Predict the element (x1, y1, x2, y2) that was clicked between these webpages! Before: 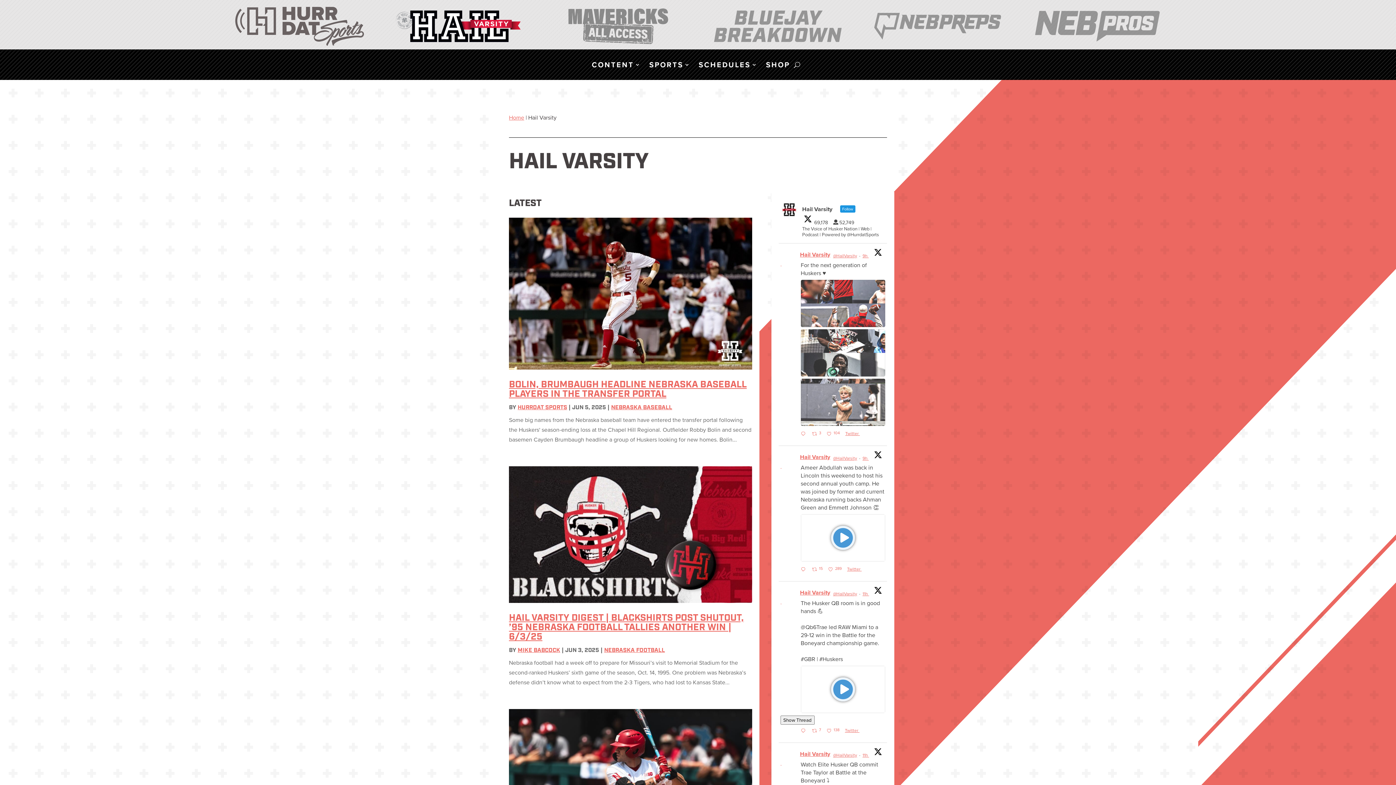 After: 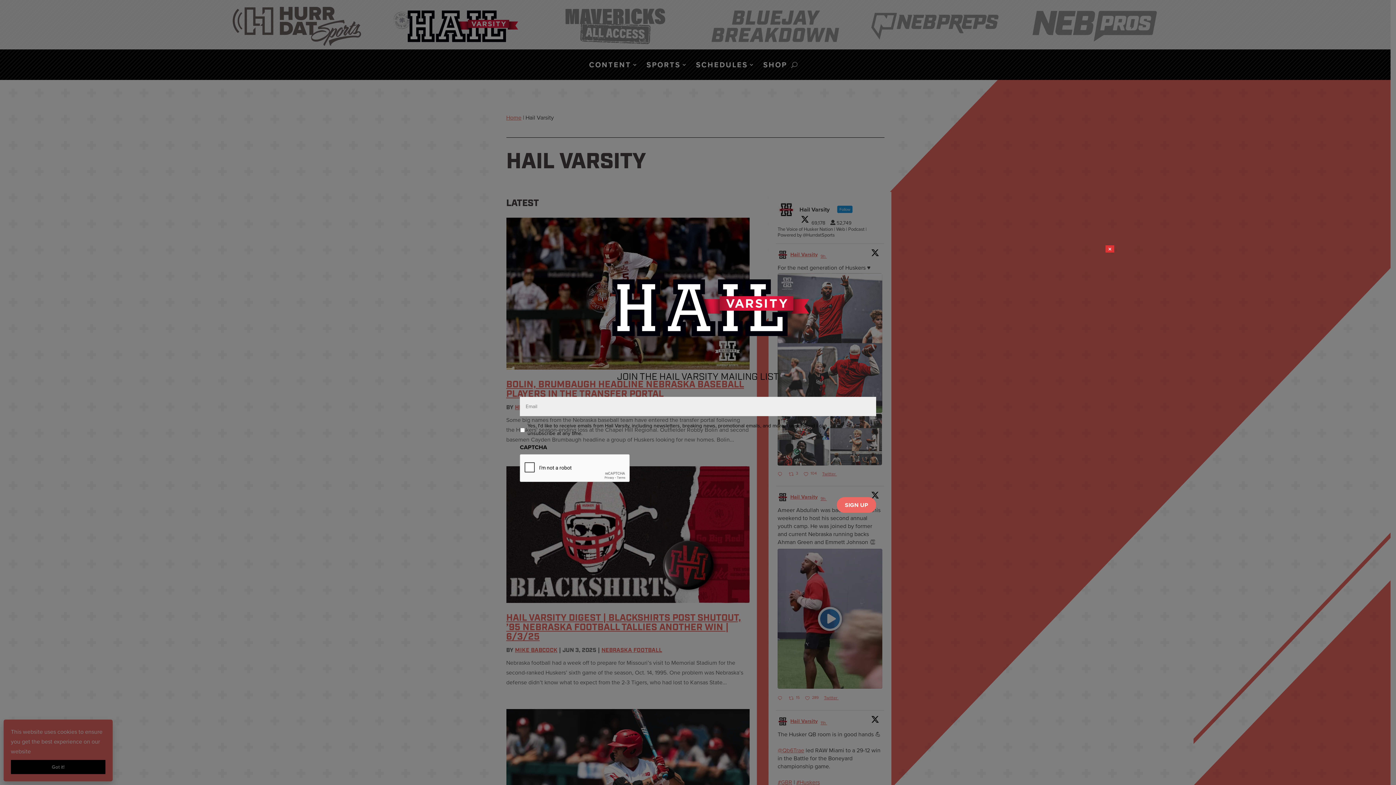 Action: bbox: (800, 453, 830, 461) label: Hail Varsity